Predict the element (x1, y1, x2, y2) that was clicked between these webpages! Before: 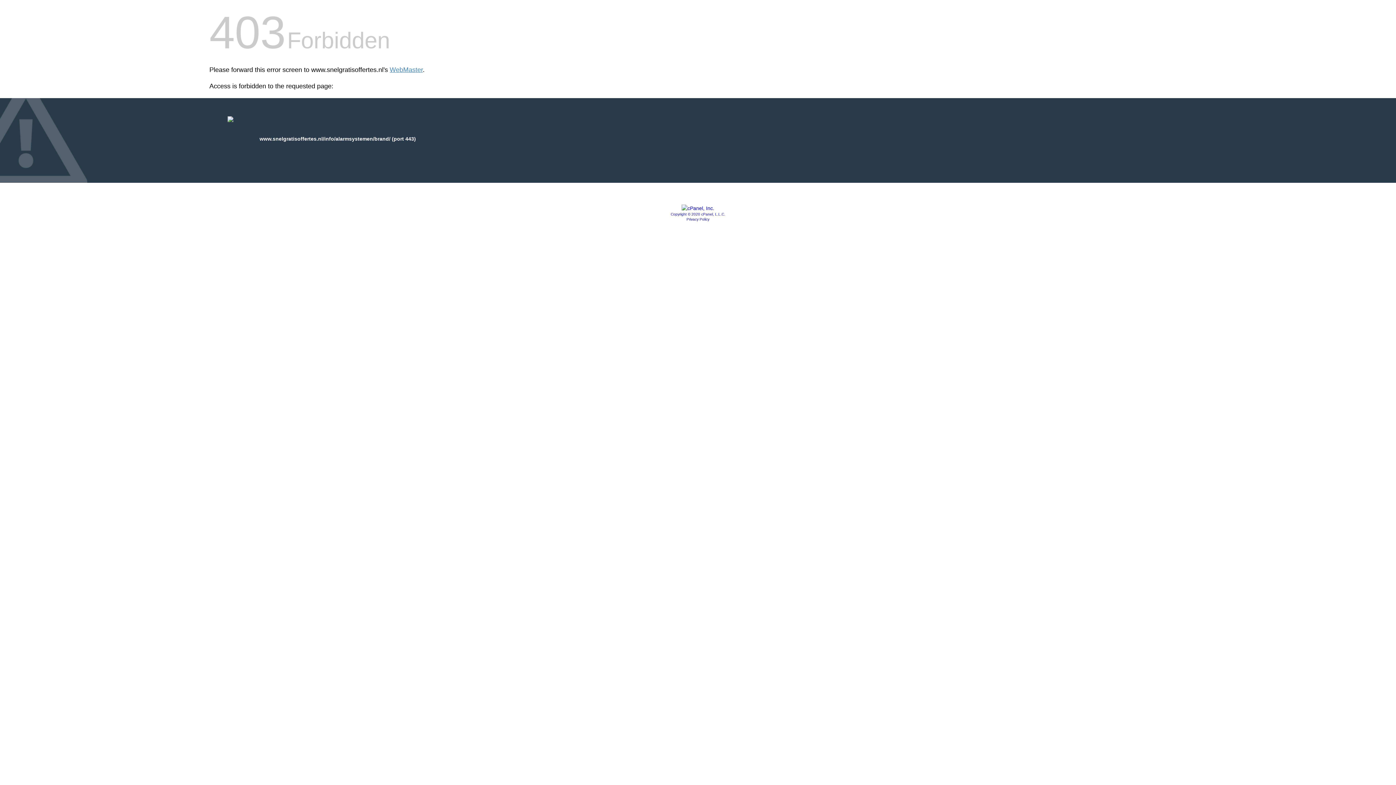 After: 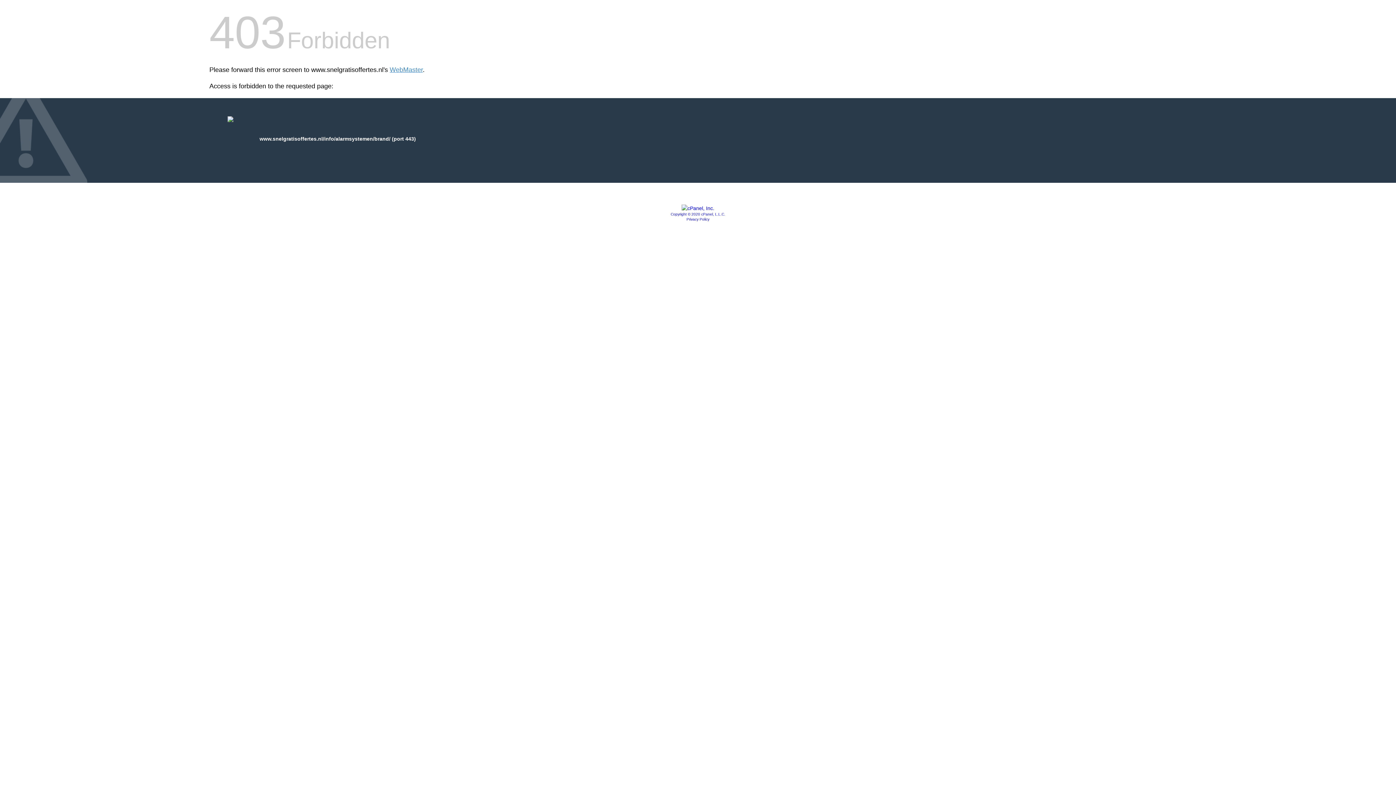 Action: bbox: (681, 205, 714, 211)